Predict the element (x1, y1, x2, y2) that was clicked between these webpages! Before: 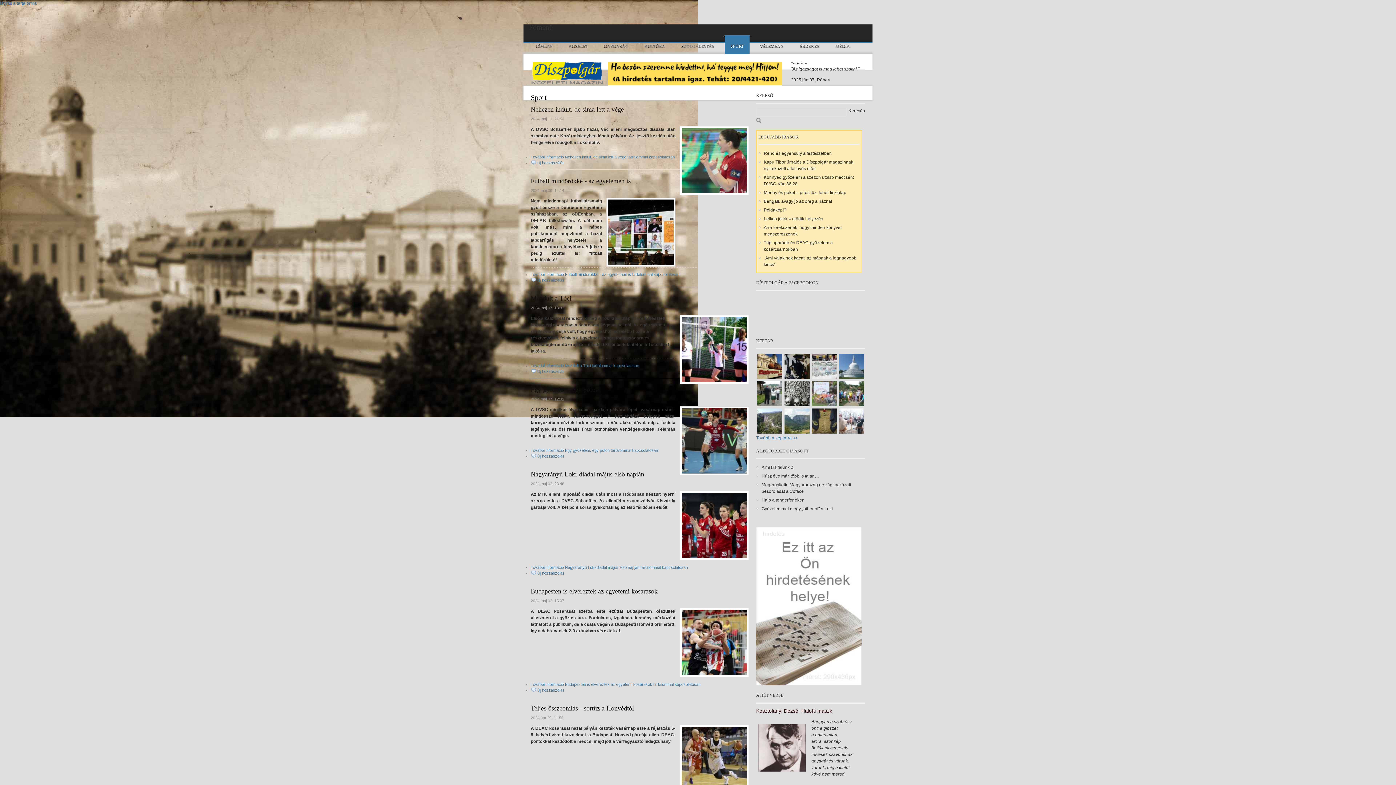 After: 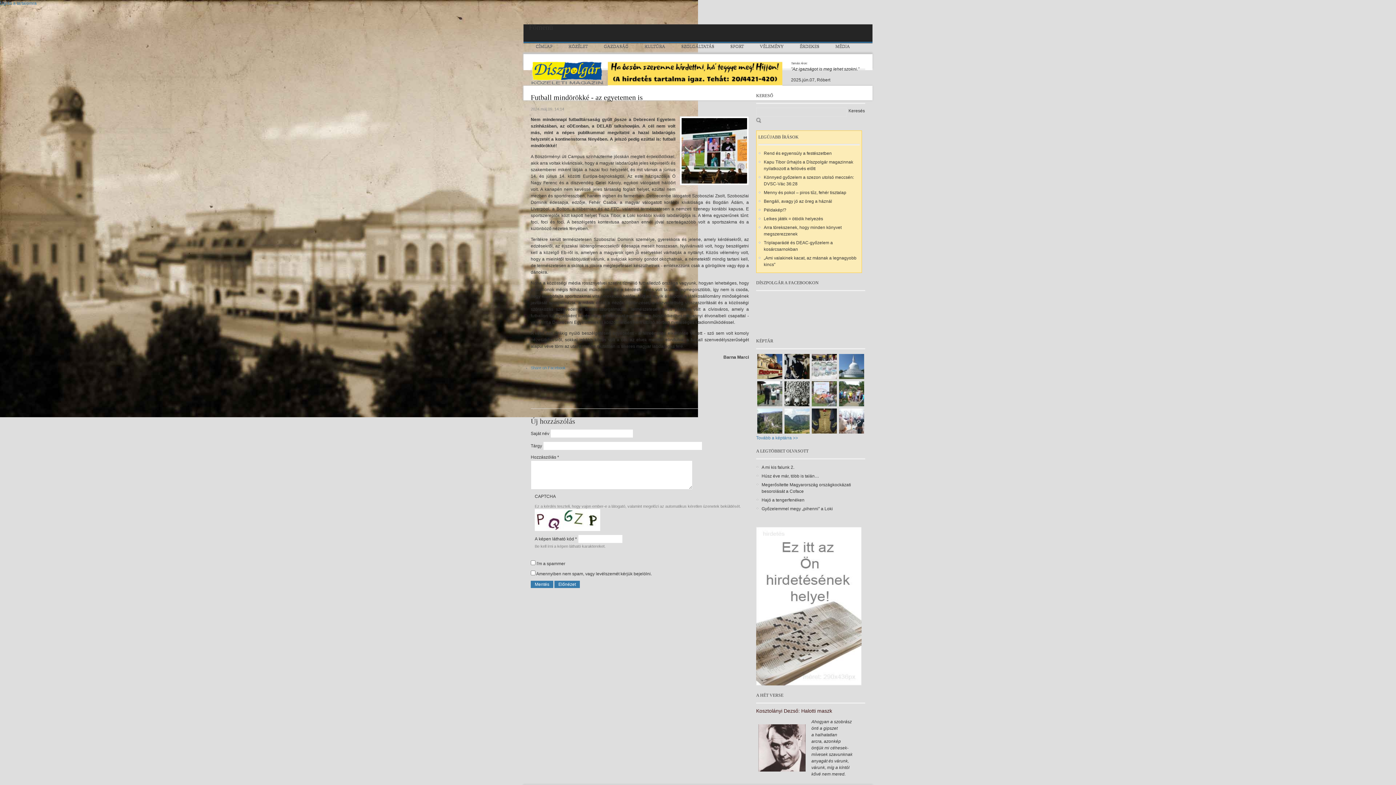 Action: bbox: (530, 177, 630, 184) label: Futball mindörökké - az egyetemen is